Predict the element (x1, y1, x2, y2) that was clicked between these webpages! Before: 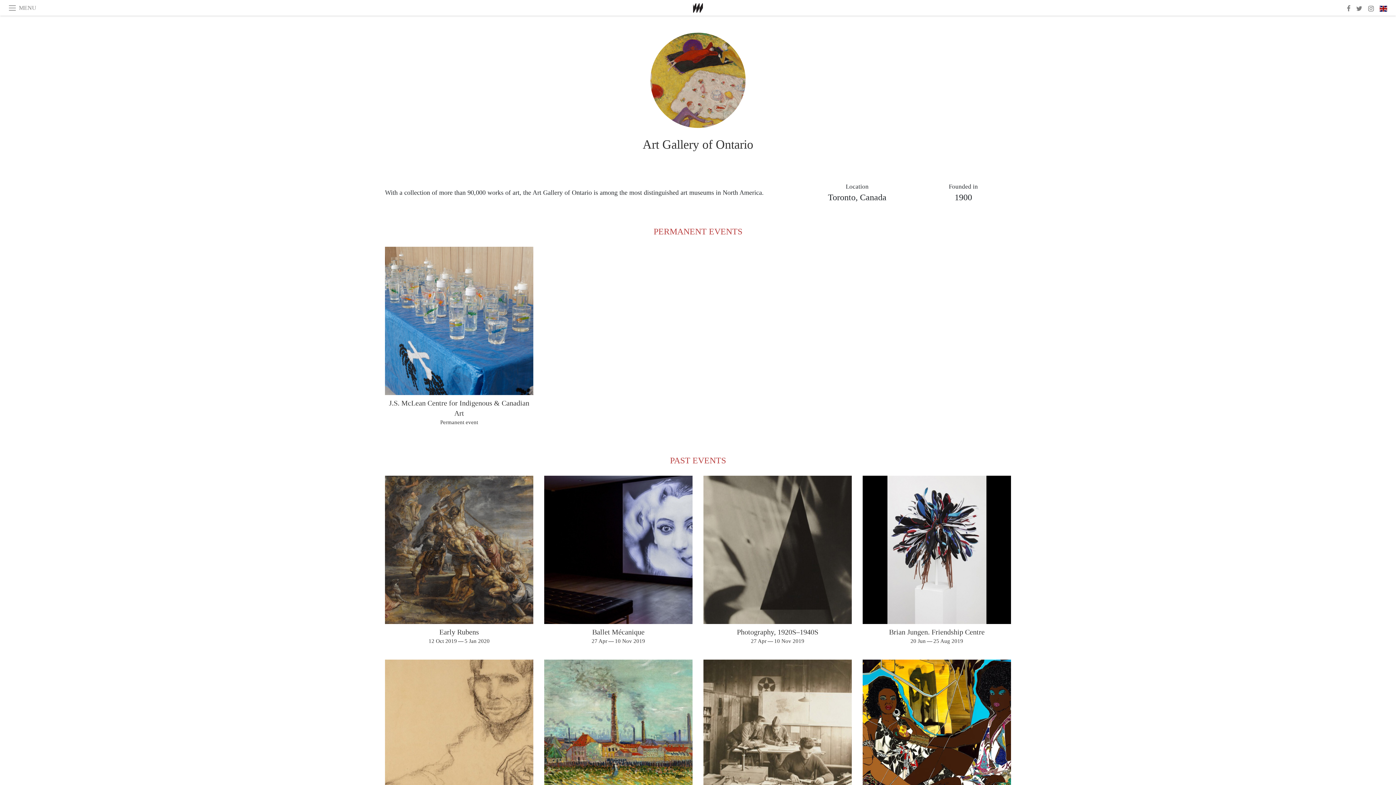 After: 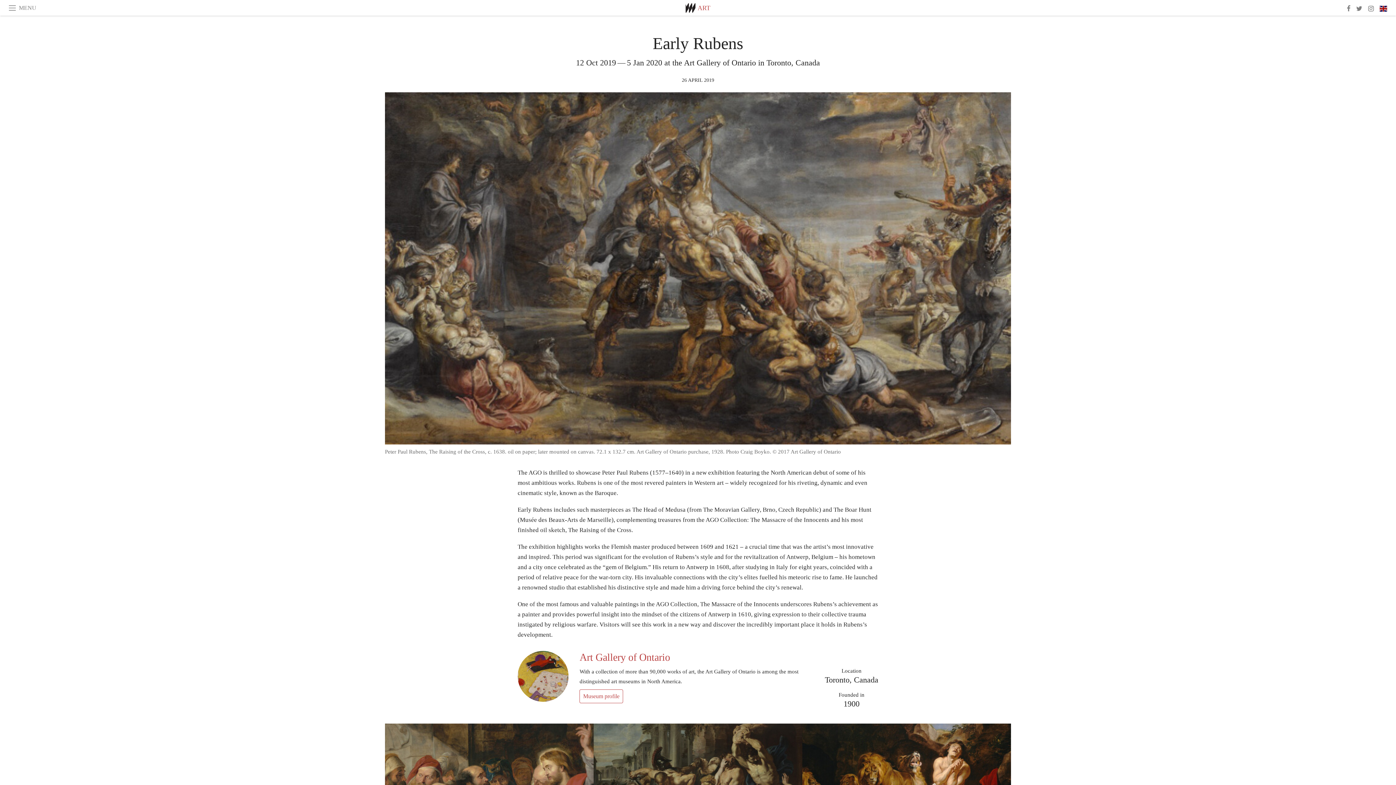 Action: bbox: (385, 476, 533, 624)